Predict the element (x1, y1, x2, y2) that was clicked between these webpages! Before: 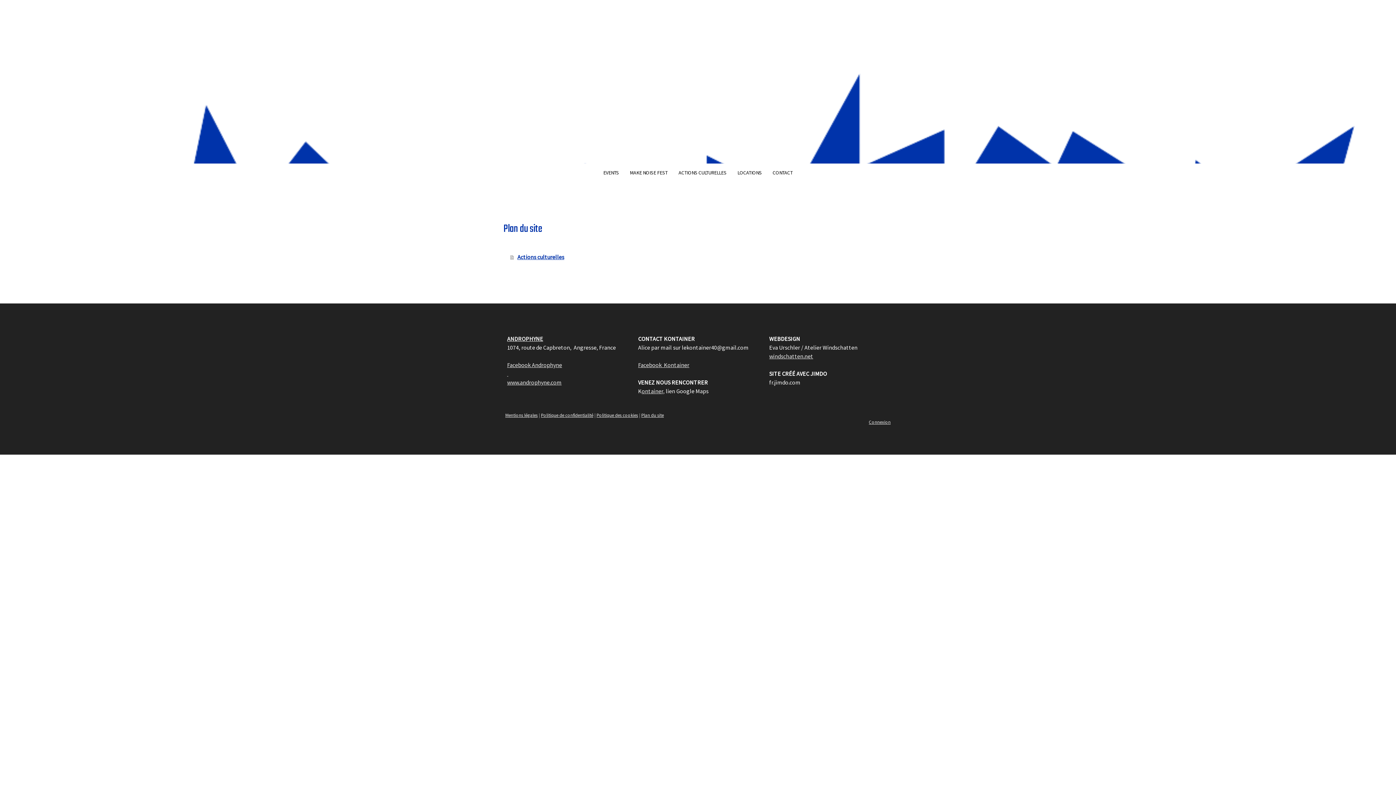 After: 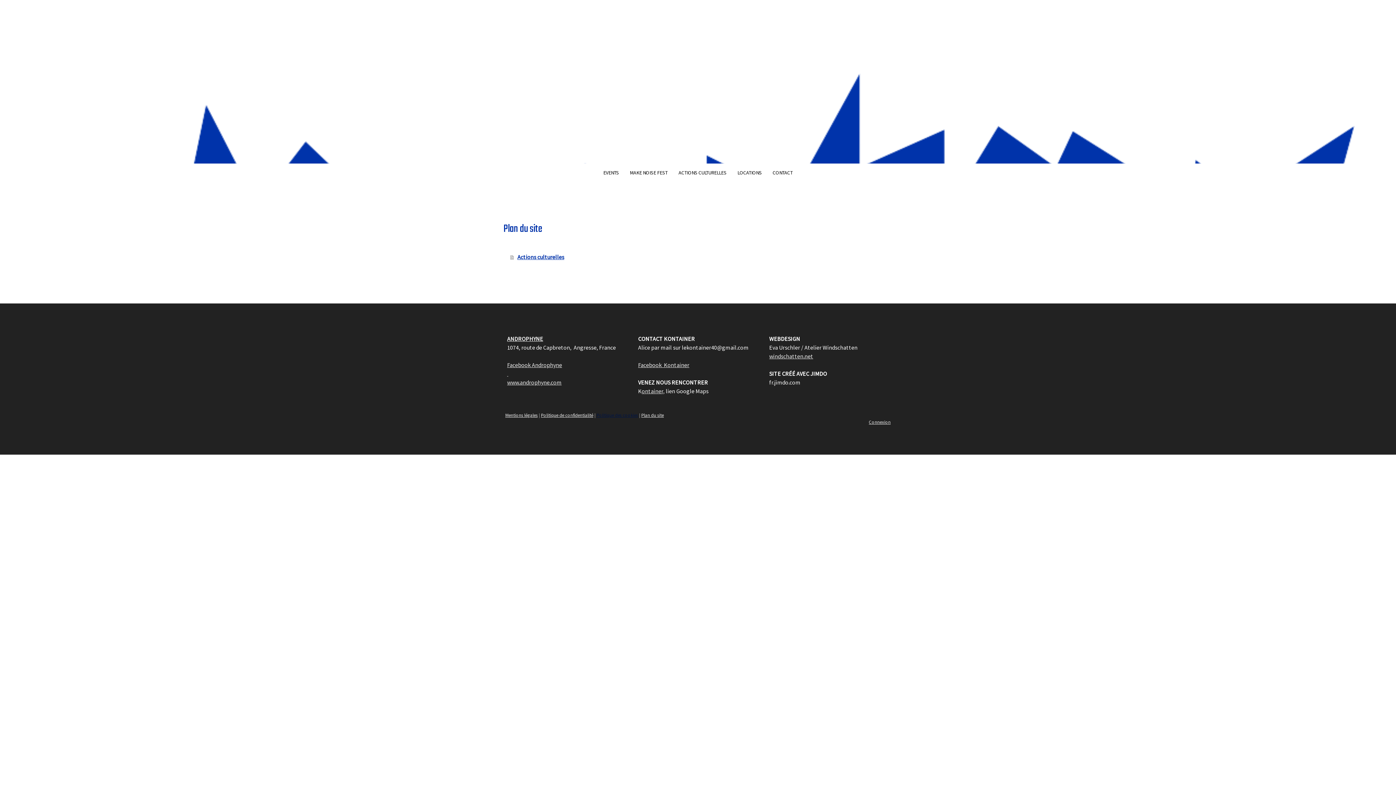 Action: label: Politique des cookies bbox: (596, 412, 638, 418)